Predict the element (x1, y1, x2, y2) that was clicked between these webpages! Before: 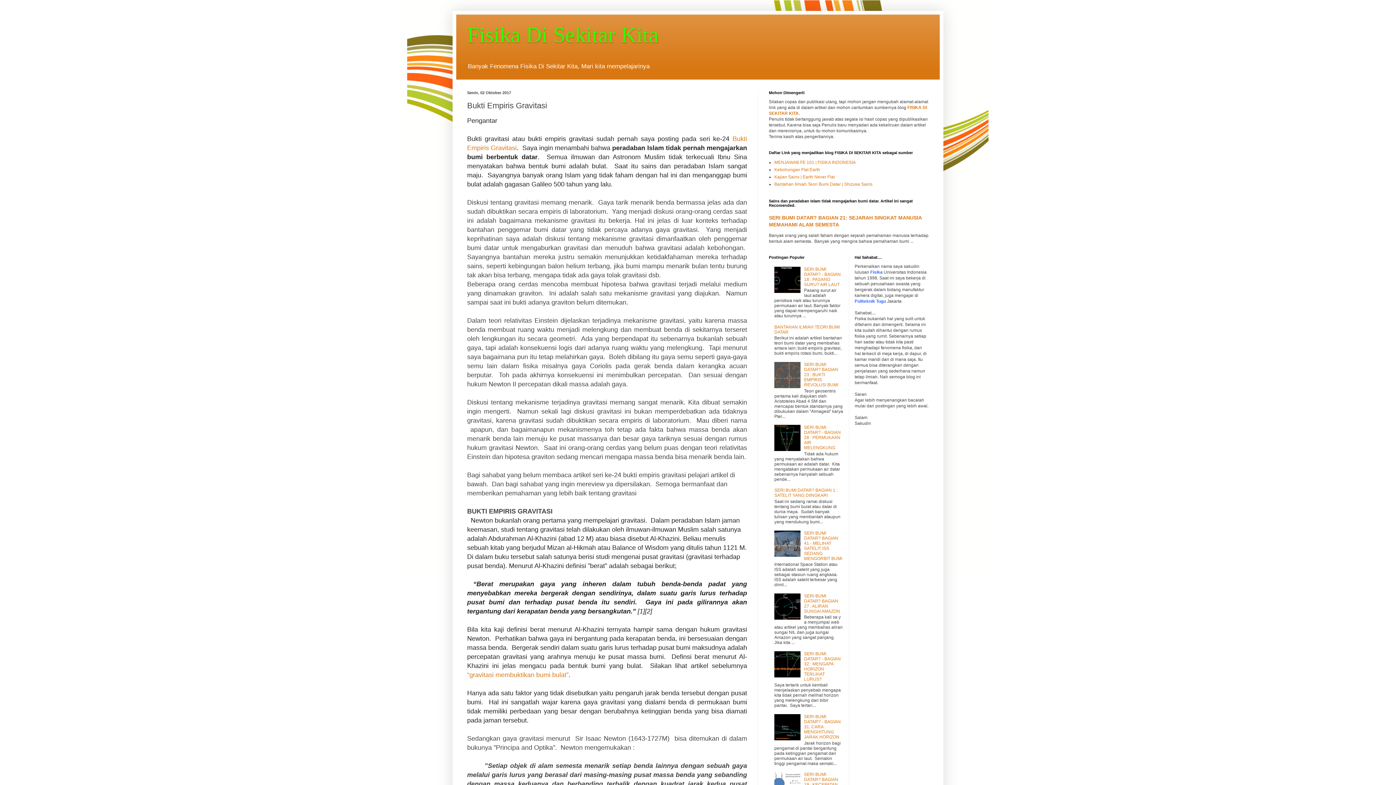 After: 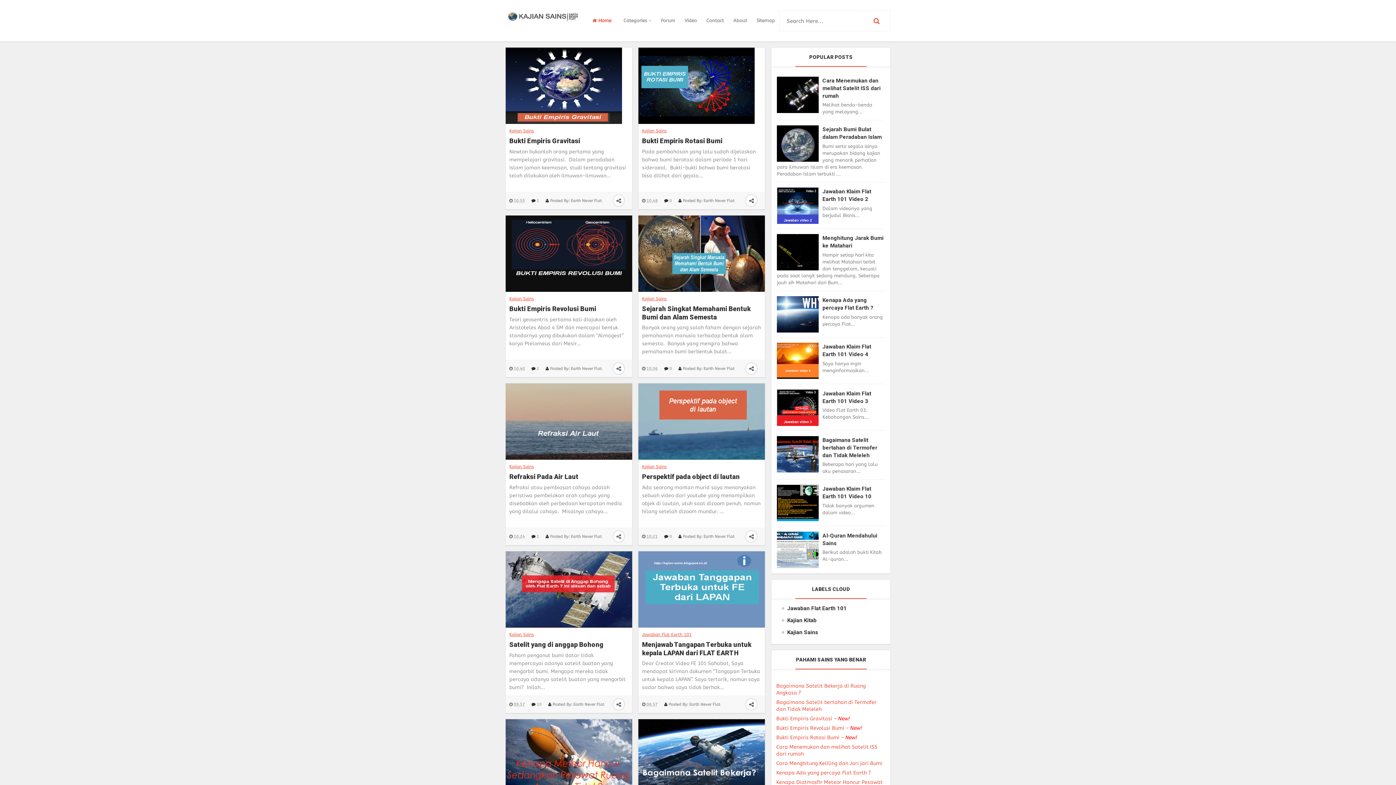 Action: bbox: (774, 174, 834, 179) label: Kajian Sains | Earth Never Flat